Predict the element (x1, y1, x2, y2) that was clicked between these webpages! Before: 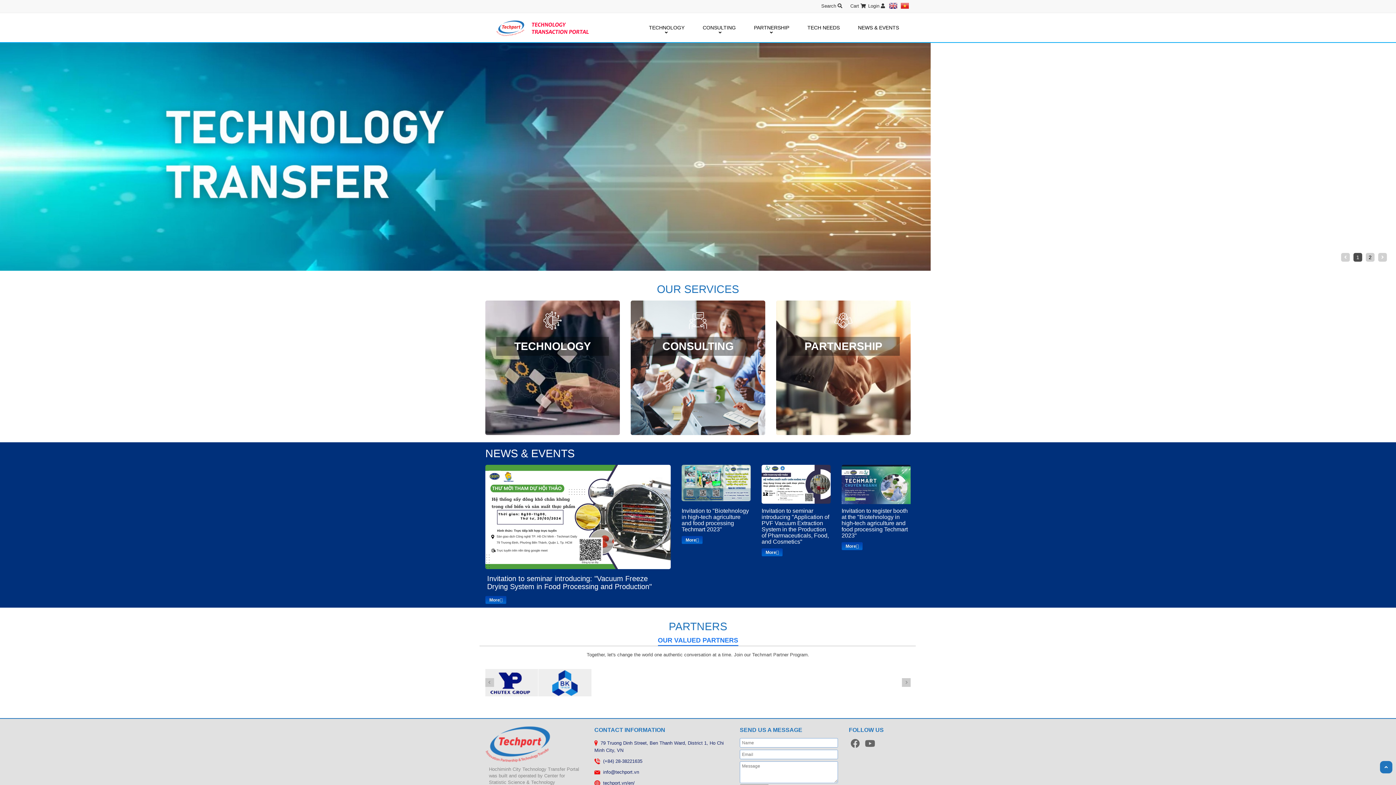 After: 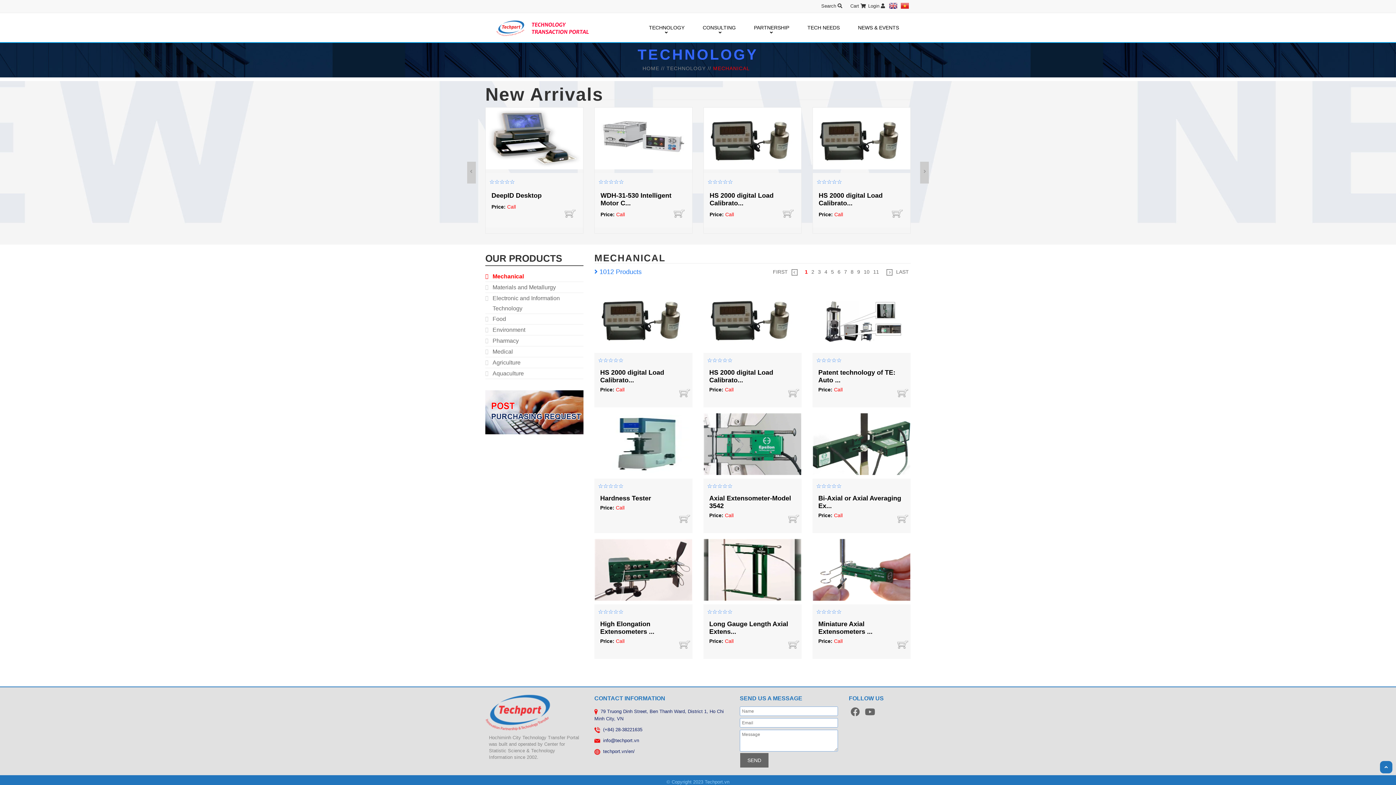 Action: bbox: (485, 367, 700, 373)